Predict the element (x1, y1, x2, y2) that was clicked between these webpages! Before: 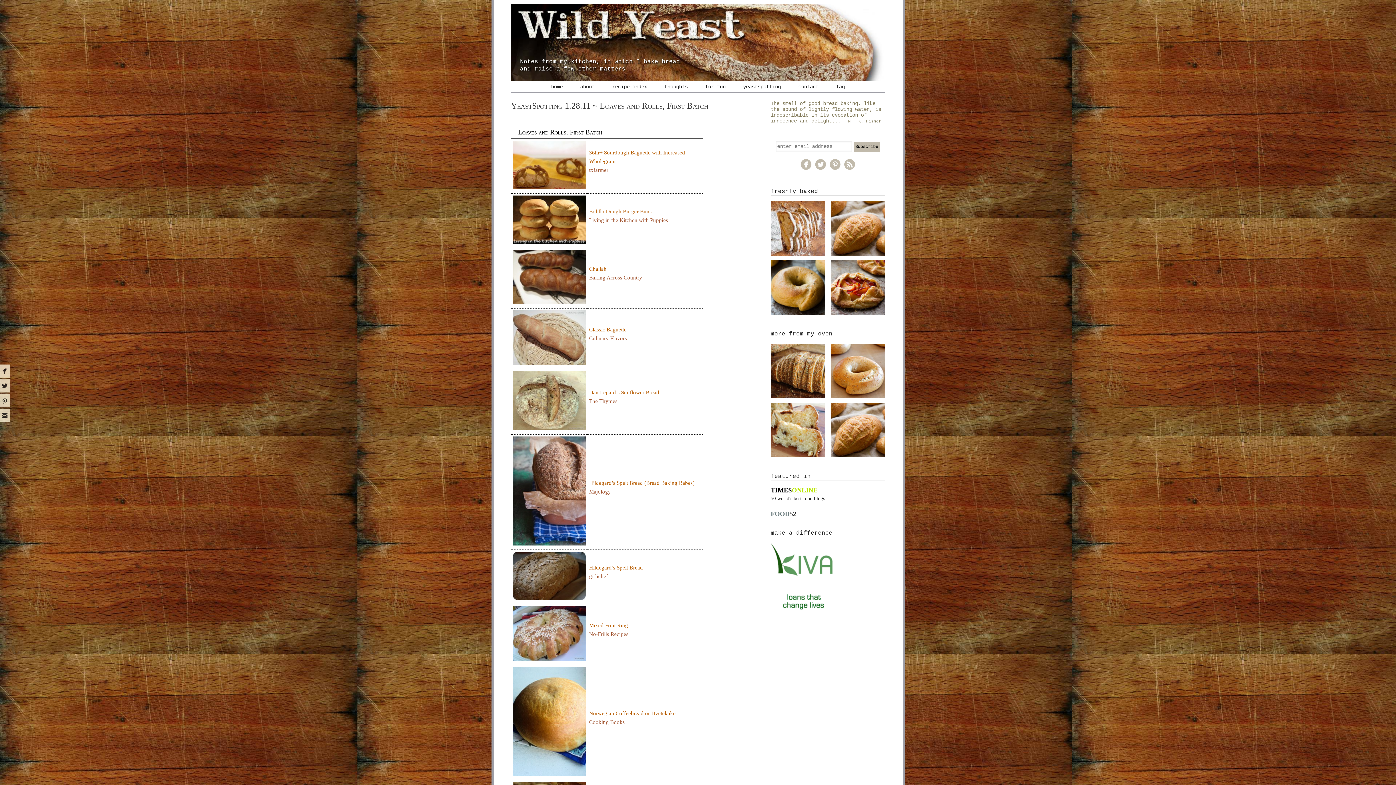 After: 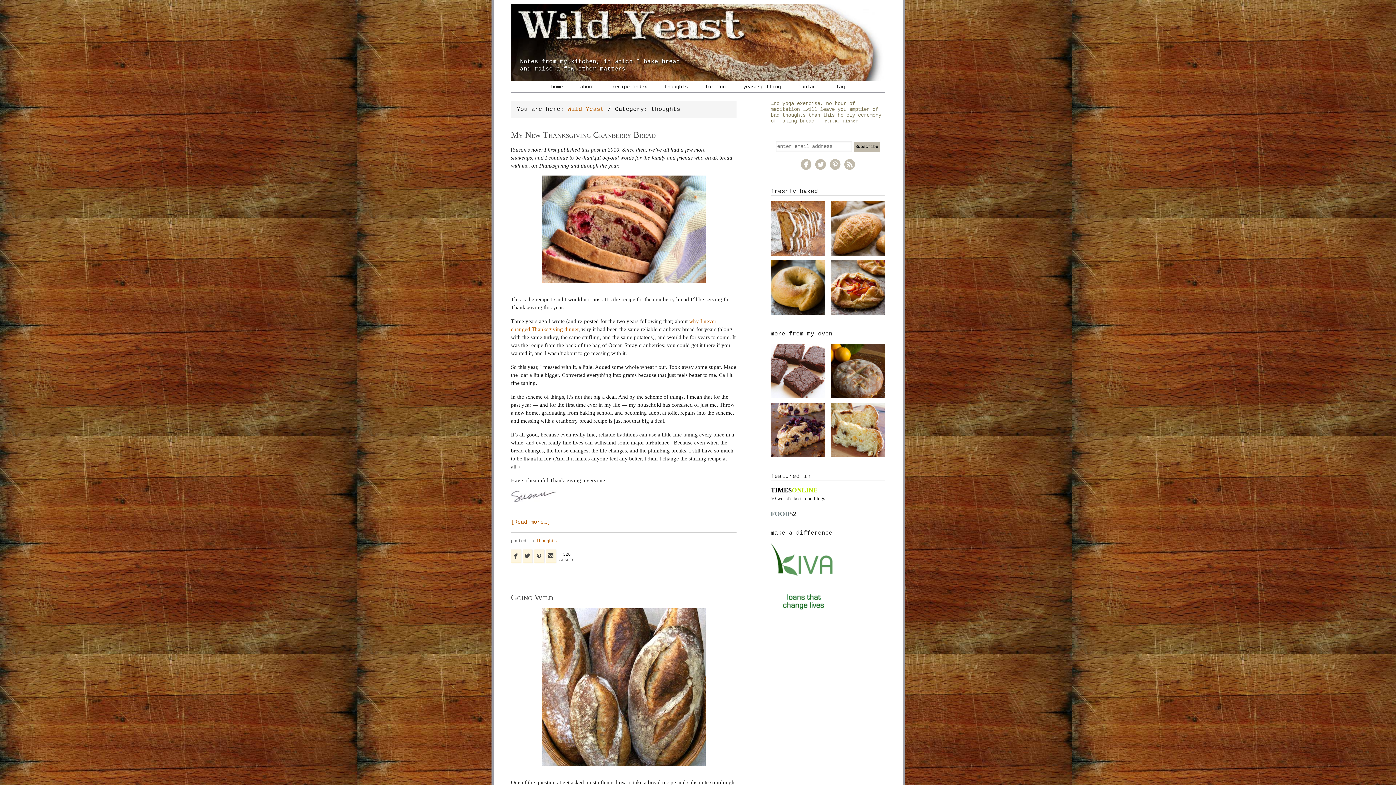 Action: label: thoughts bbox: (657, 81, 695, 92)